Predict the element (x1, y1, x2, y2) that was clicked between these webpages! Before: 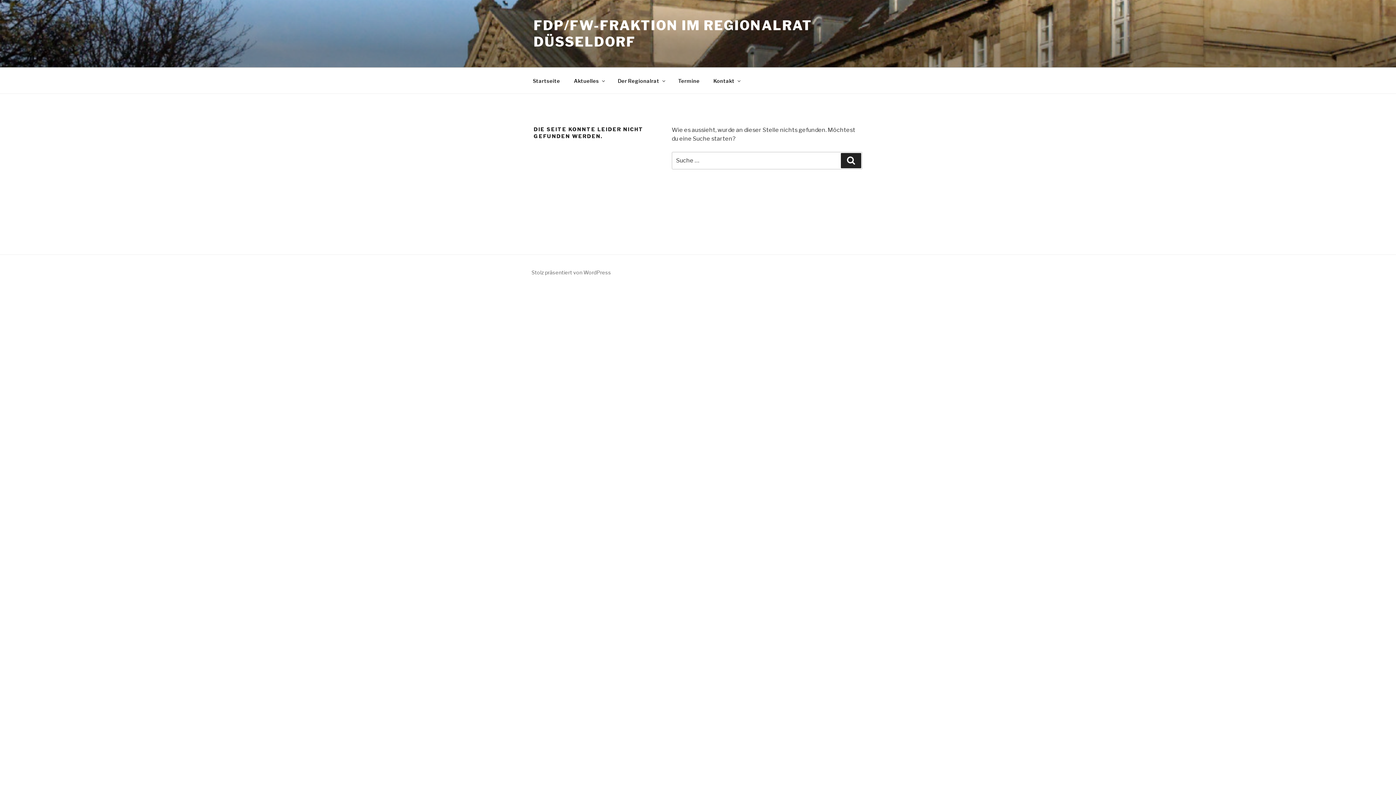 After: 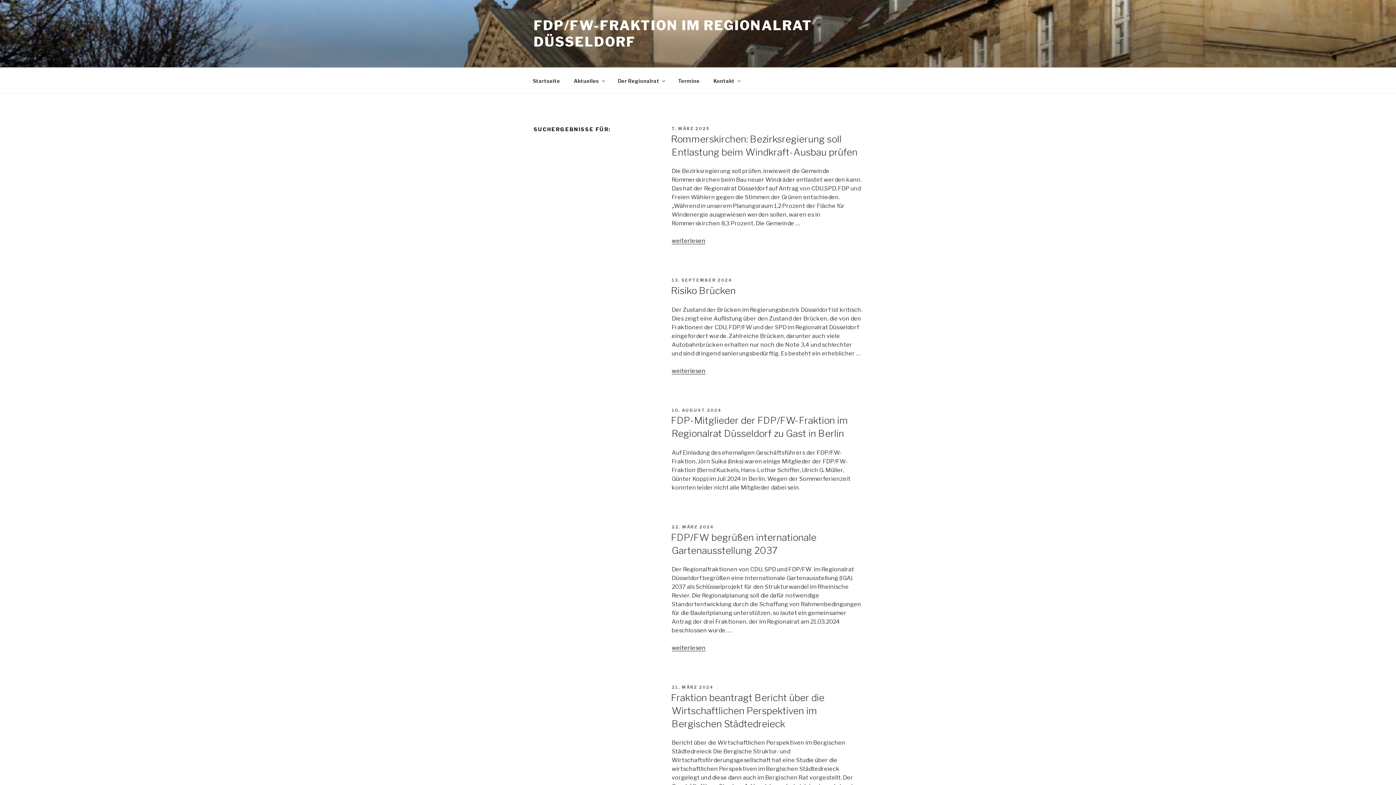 Action: label: Suche bbox: (841, 153, 861, 168)